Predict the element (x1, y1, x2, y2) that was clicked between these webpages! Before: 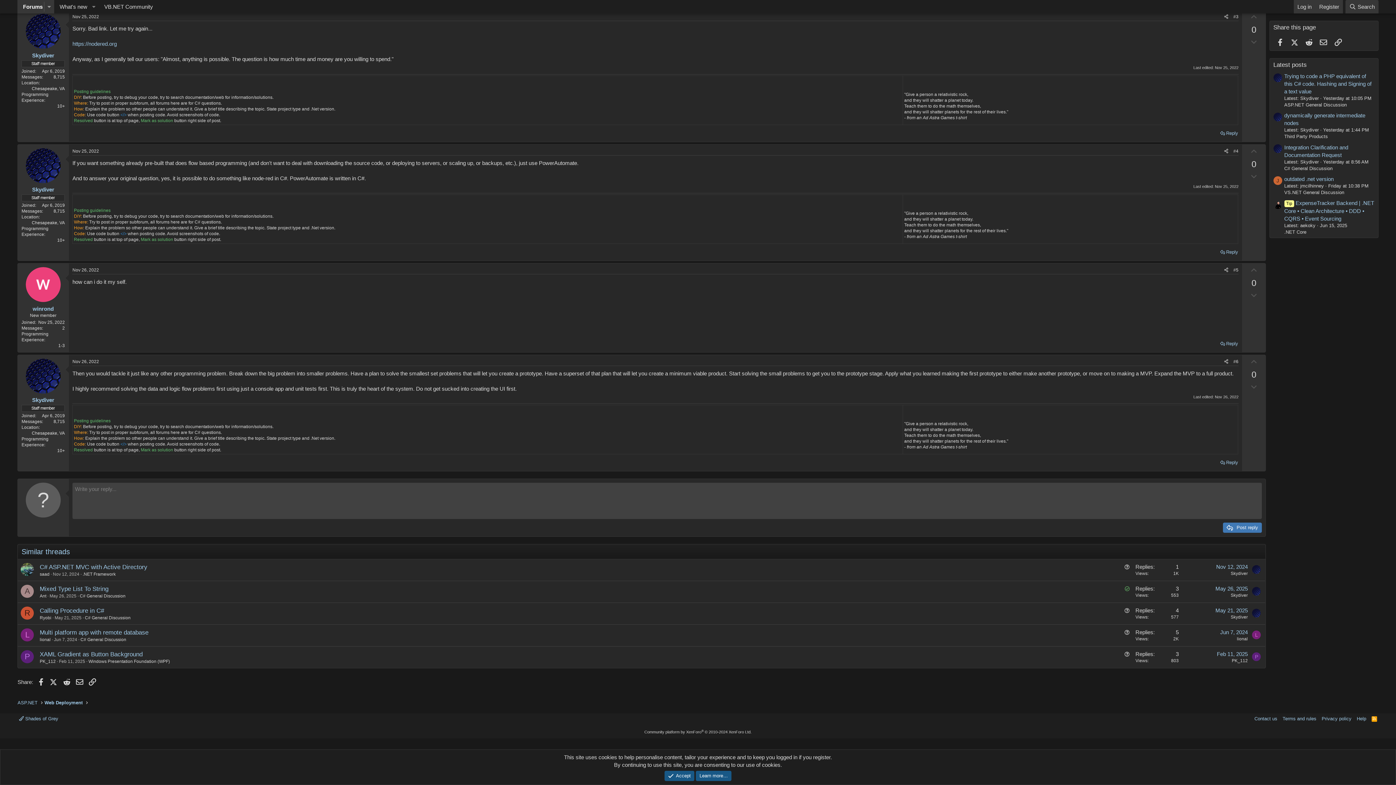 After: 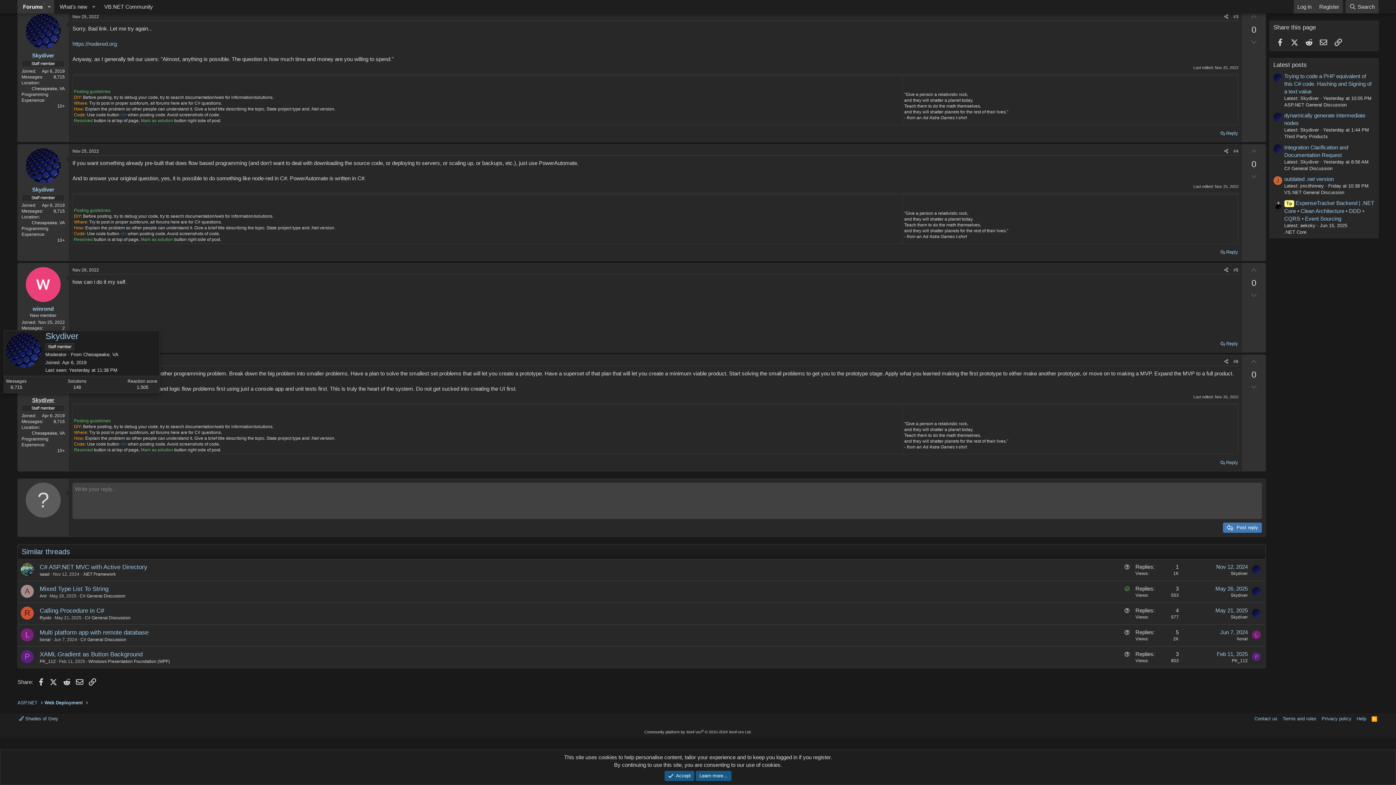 Action: label: Skydiver bbox: (32, 397, 54, 403)